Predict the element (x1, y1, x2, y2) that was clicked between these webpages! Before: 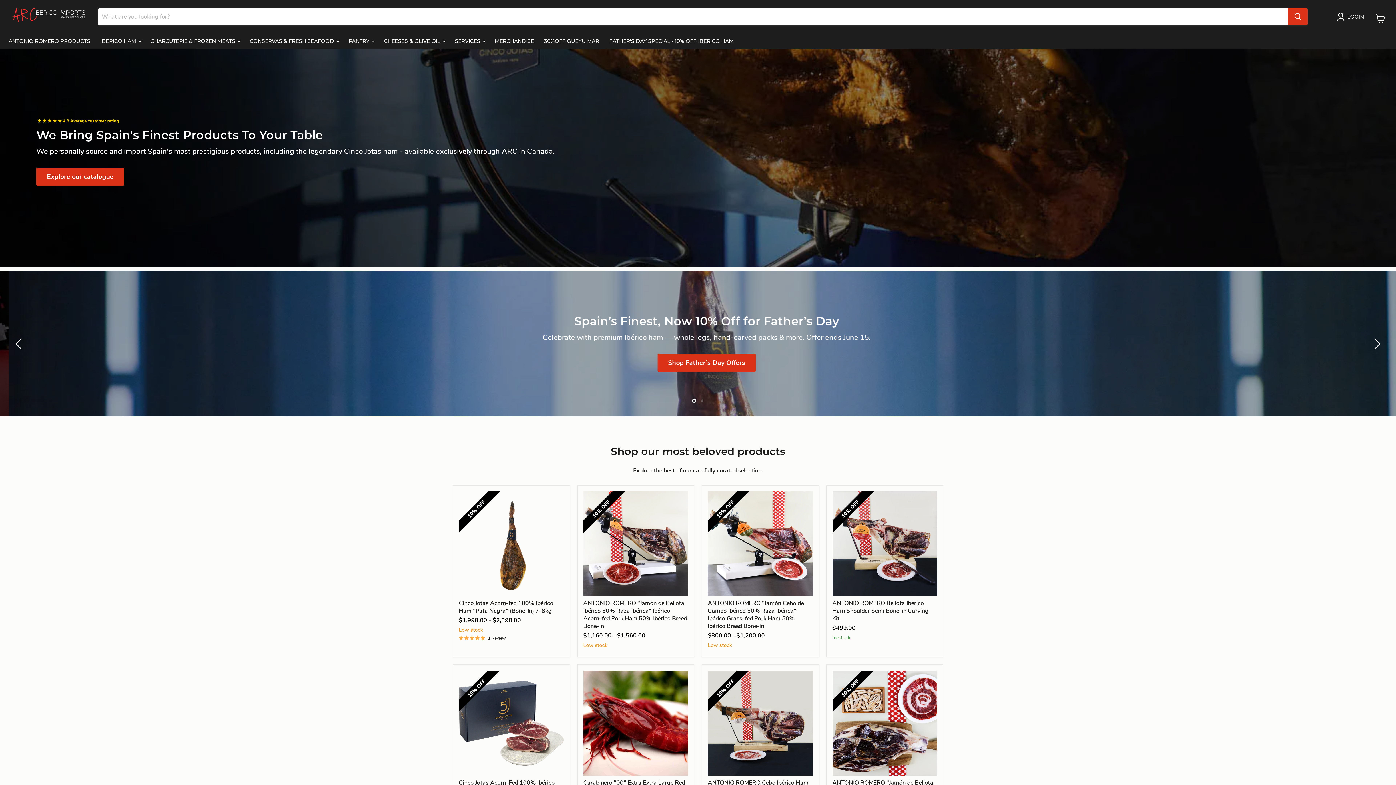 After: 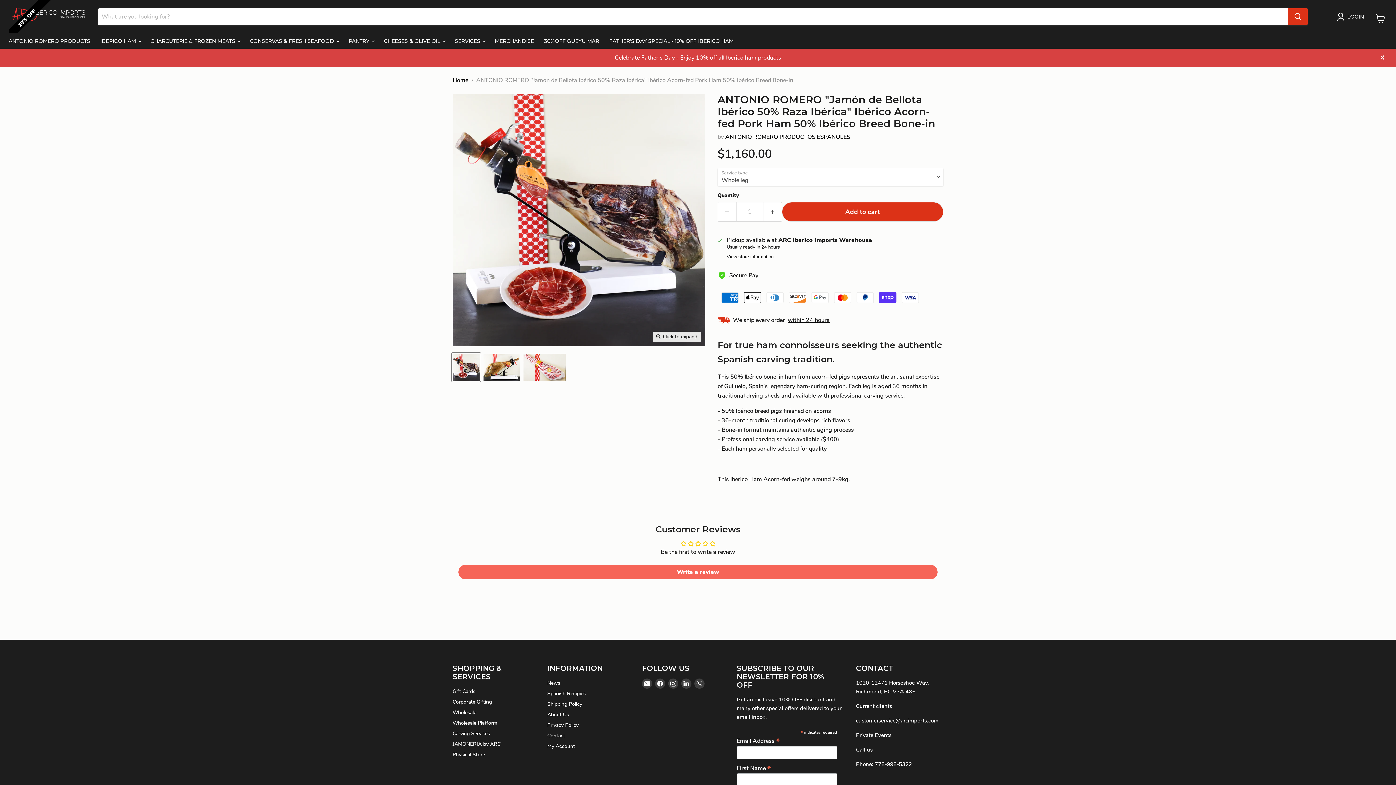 Action: bbox: (583, 491, 688, 596)